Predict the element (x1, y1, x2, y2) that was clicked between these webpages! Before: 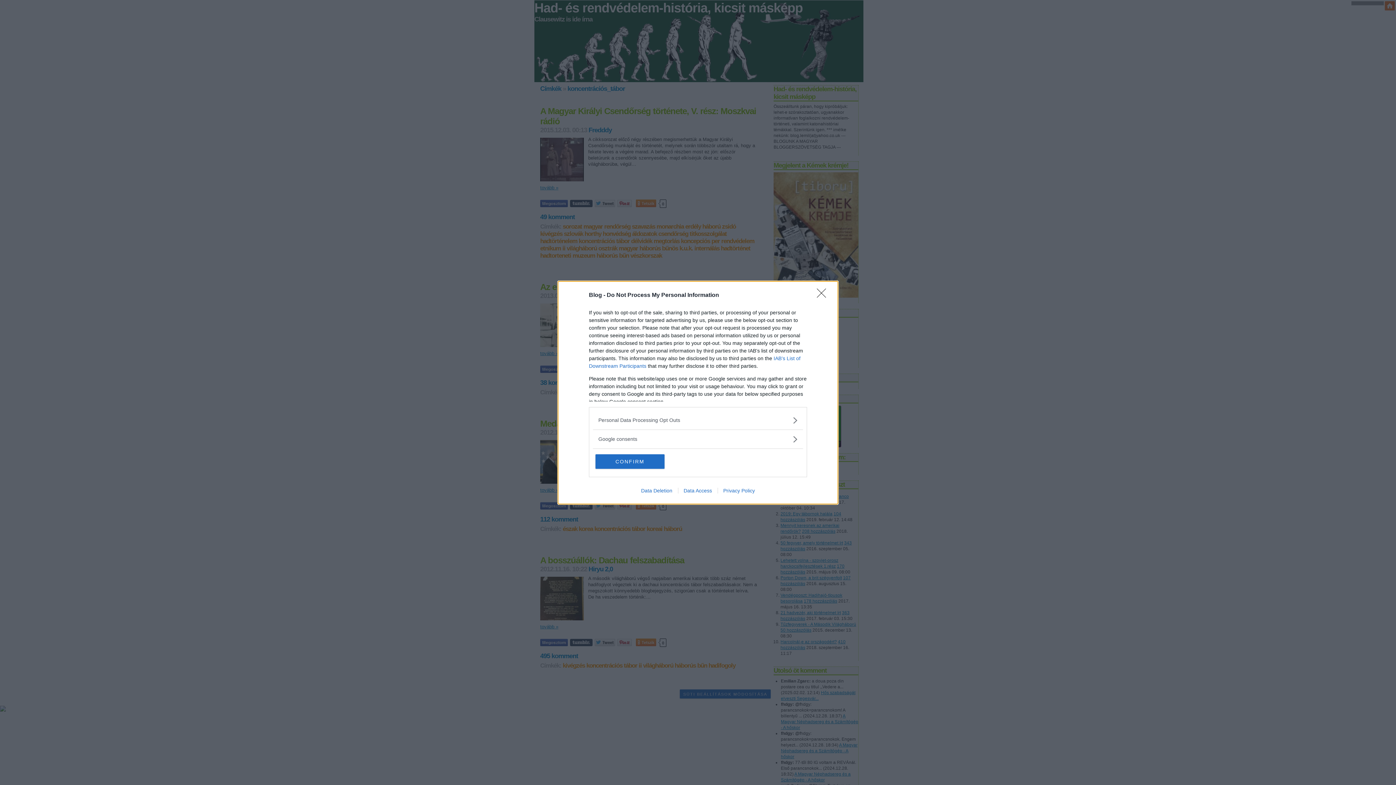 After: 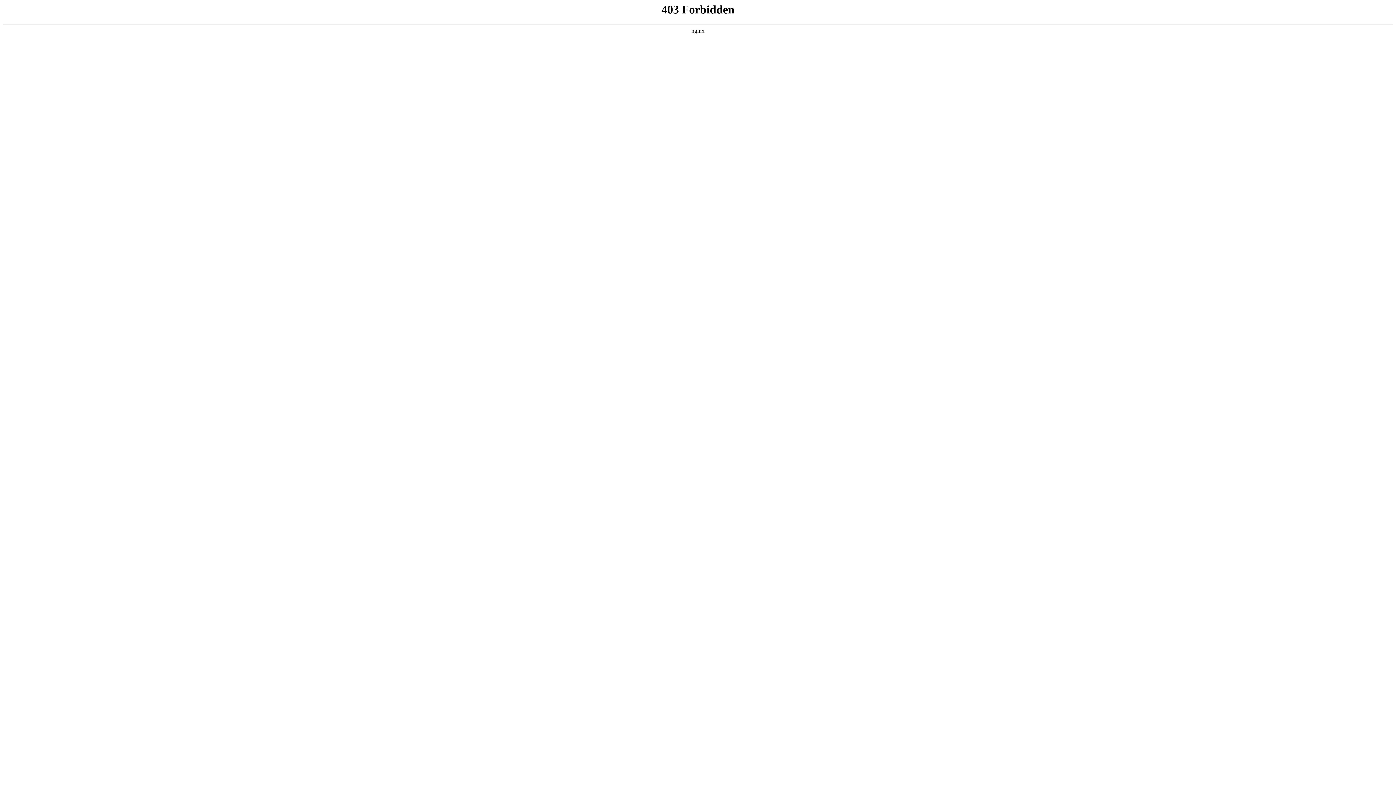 Action: bbox: (717, 487, 760, 493) label: Privacy Policy